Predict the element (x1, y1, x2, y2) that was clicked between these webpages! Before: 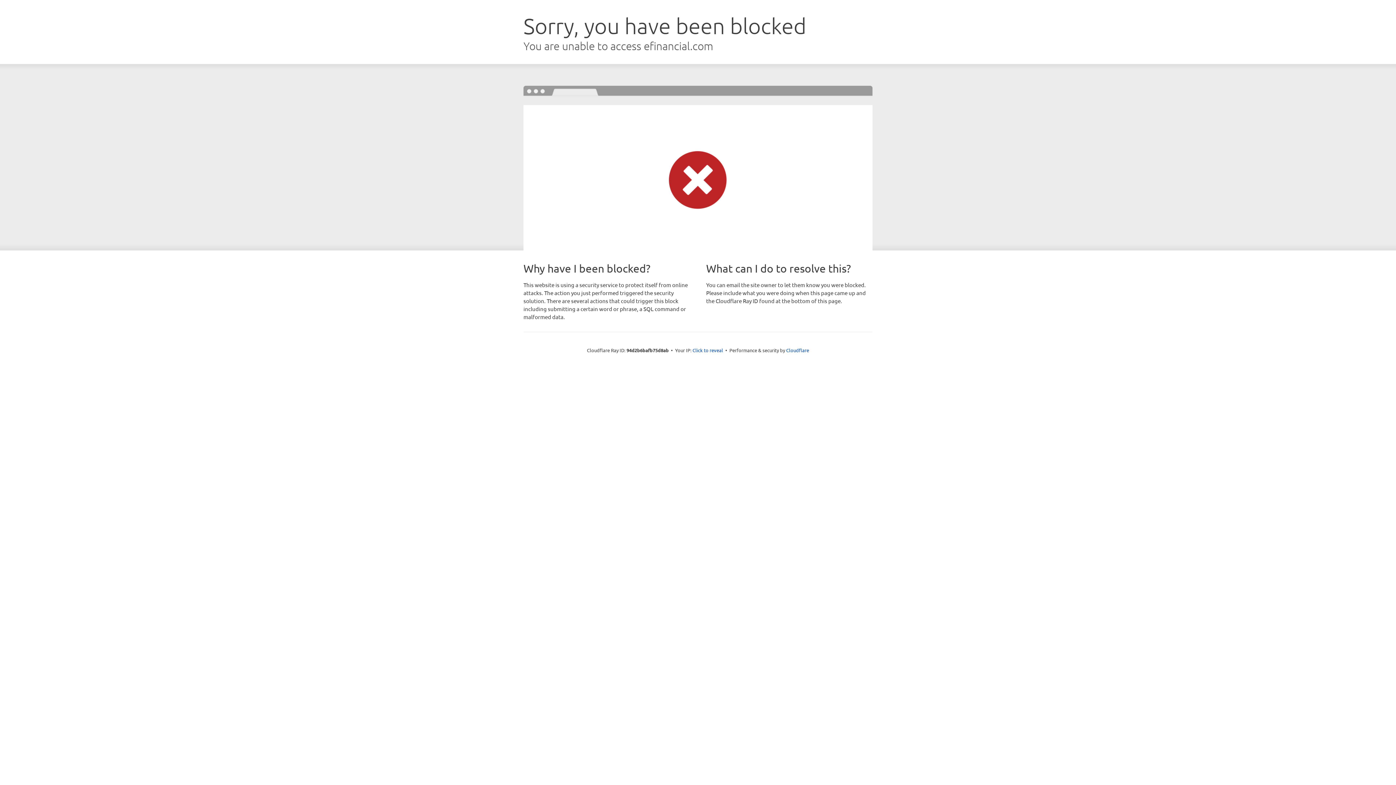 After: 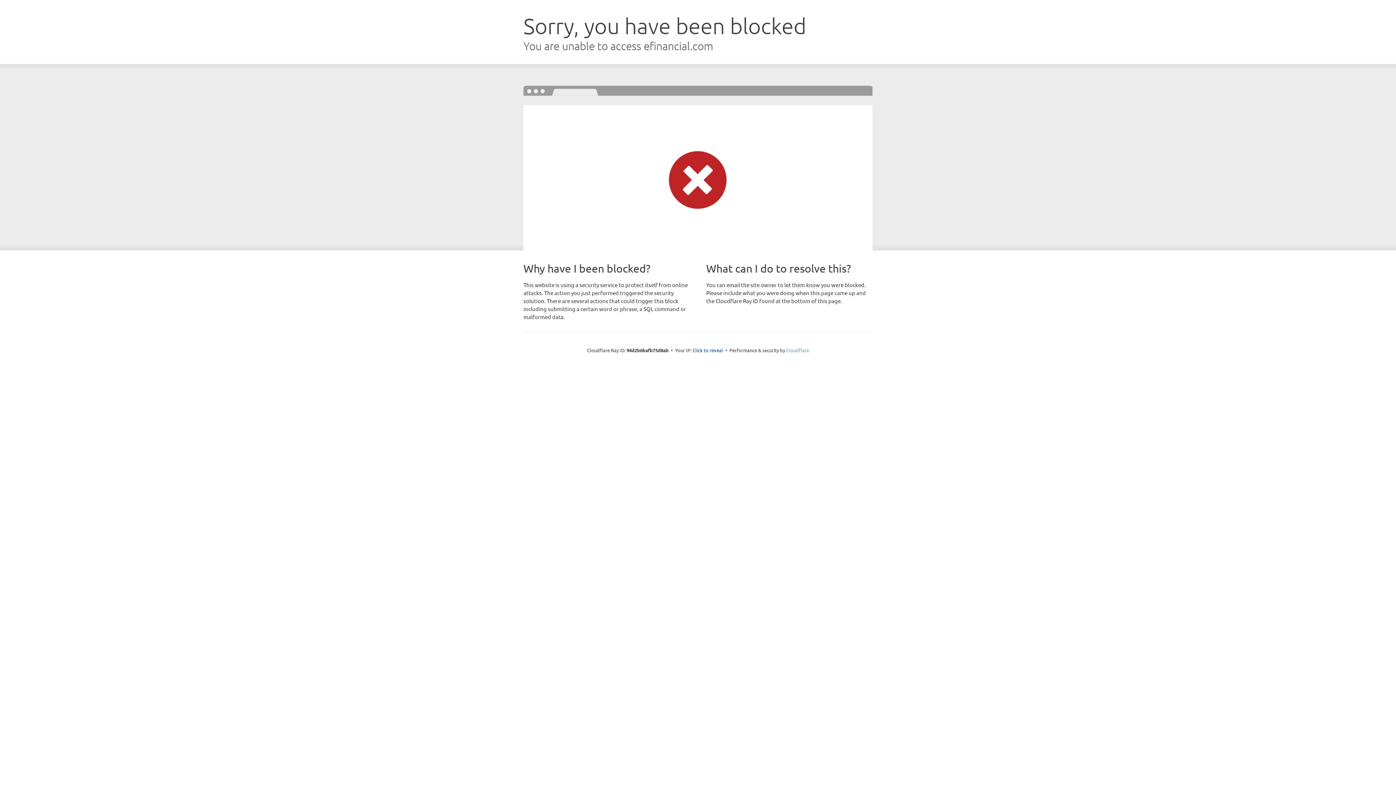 Action: label: Cloudflare bbox: (786, 347, 809, 353)